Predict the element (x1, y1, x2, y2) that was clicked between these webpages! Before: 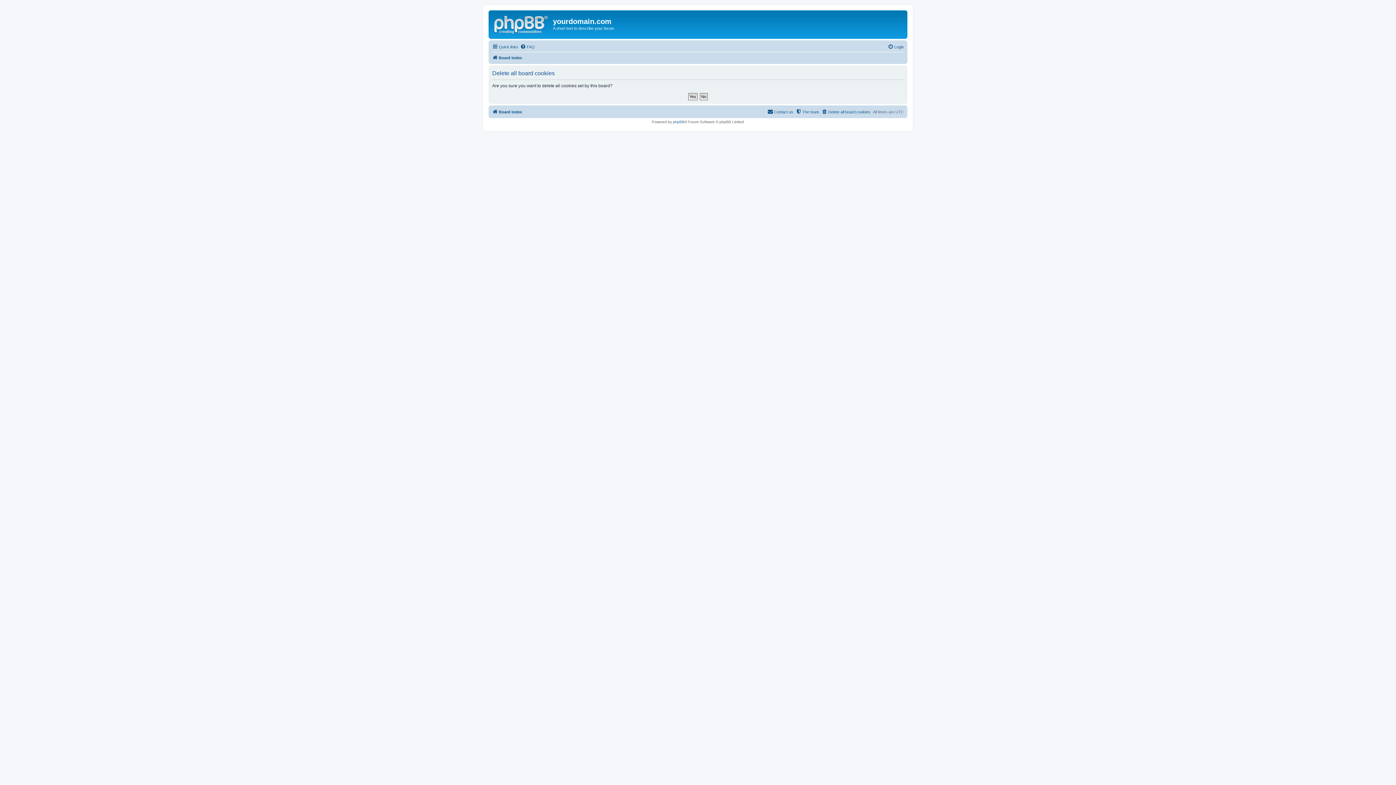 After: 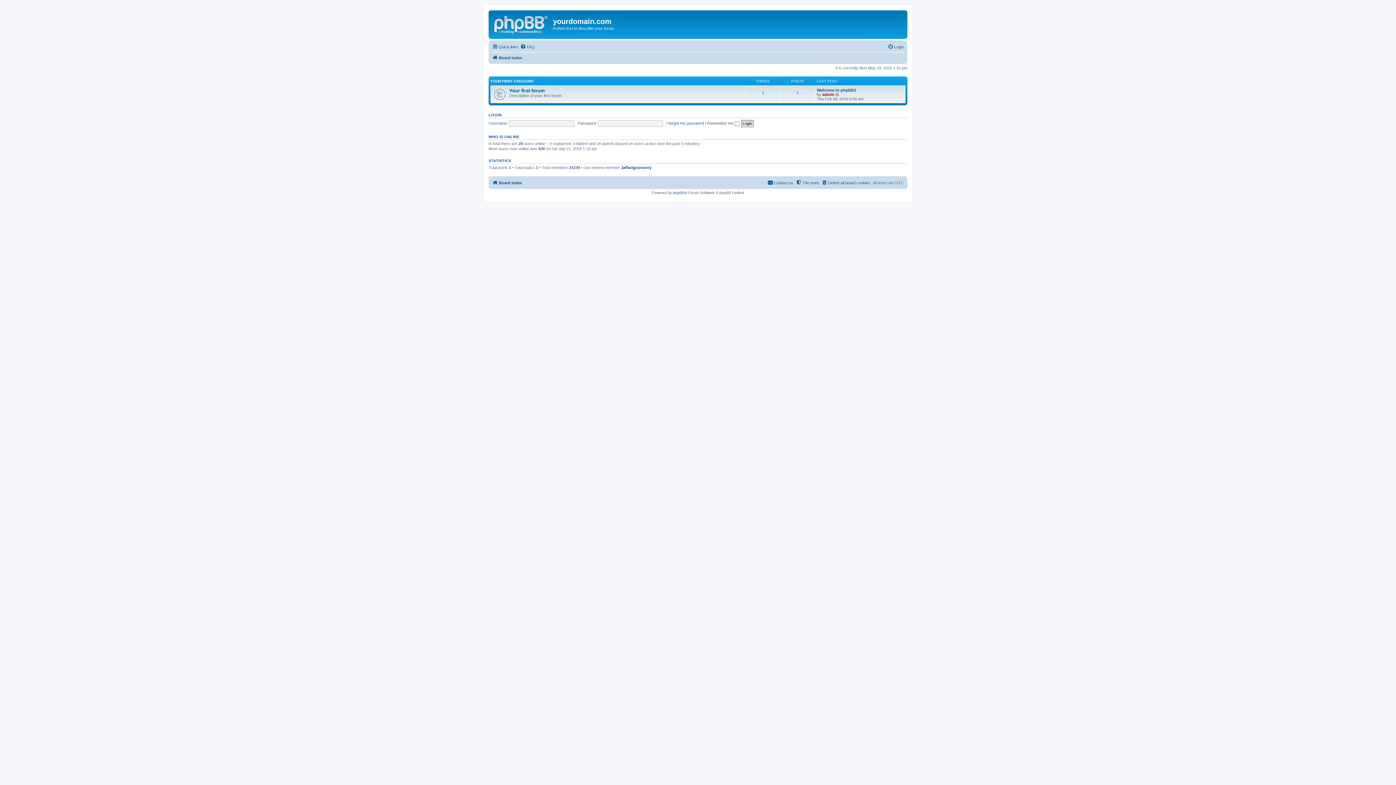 Action: label: Board index bbox: (492, 107, 522, 116)